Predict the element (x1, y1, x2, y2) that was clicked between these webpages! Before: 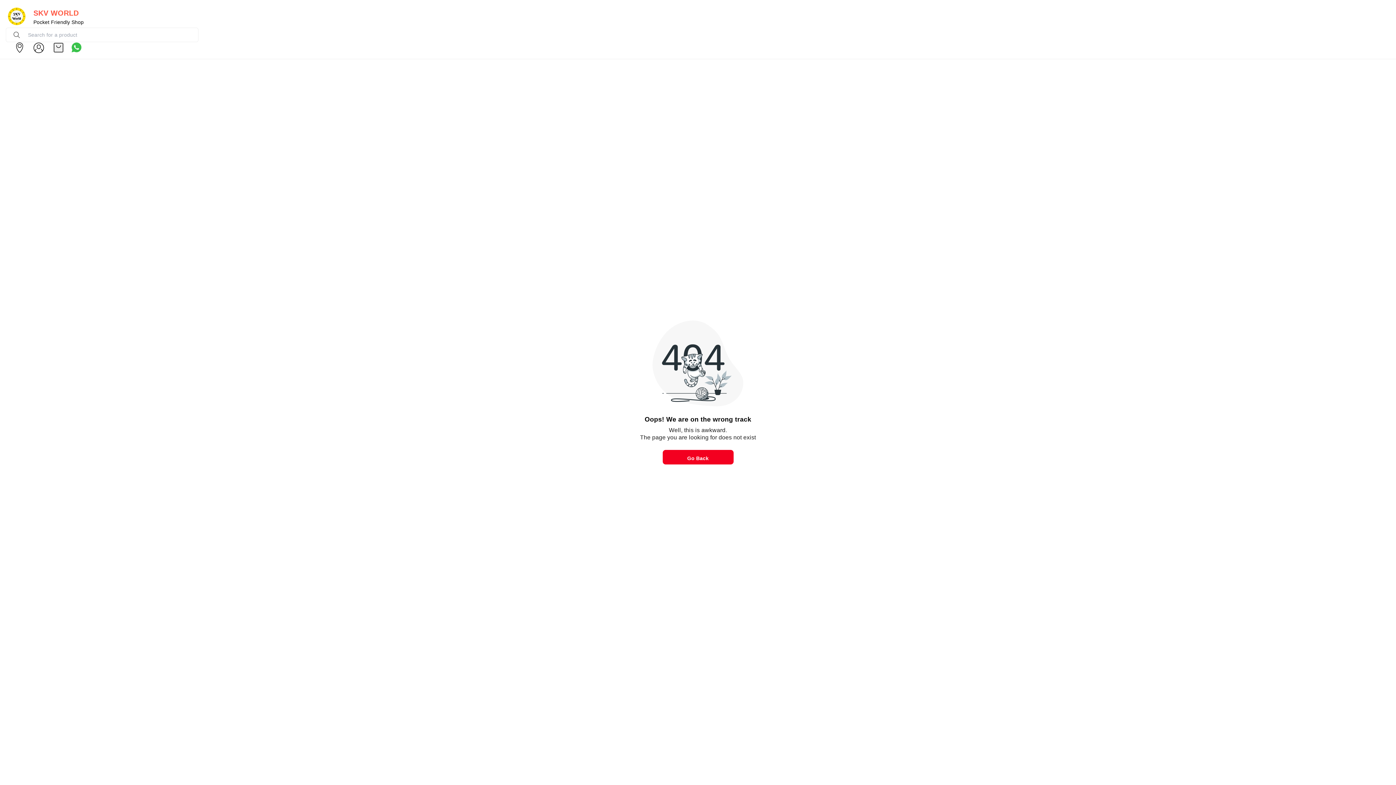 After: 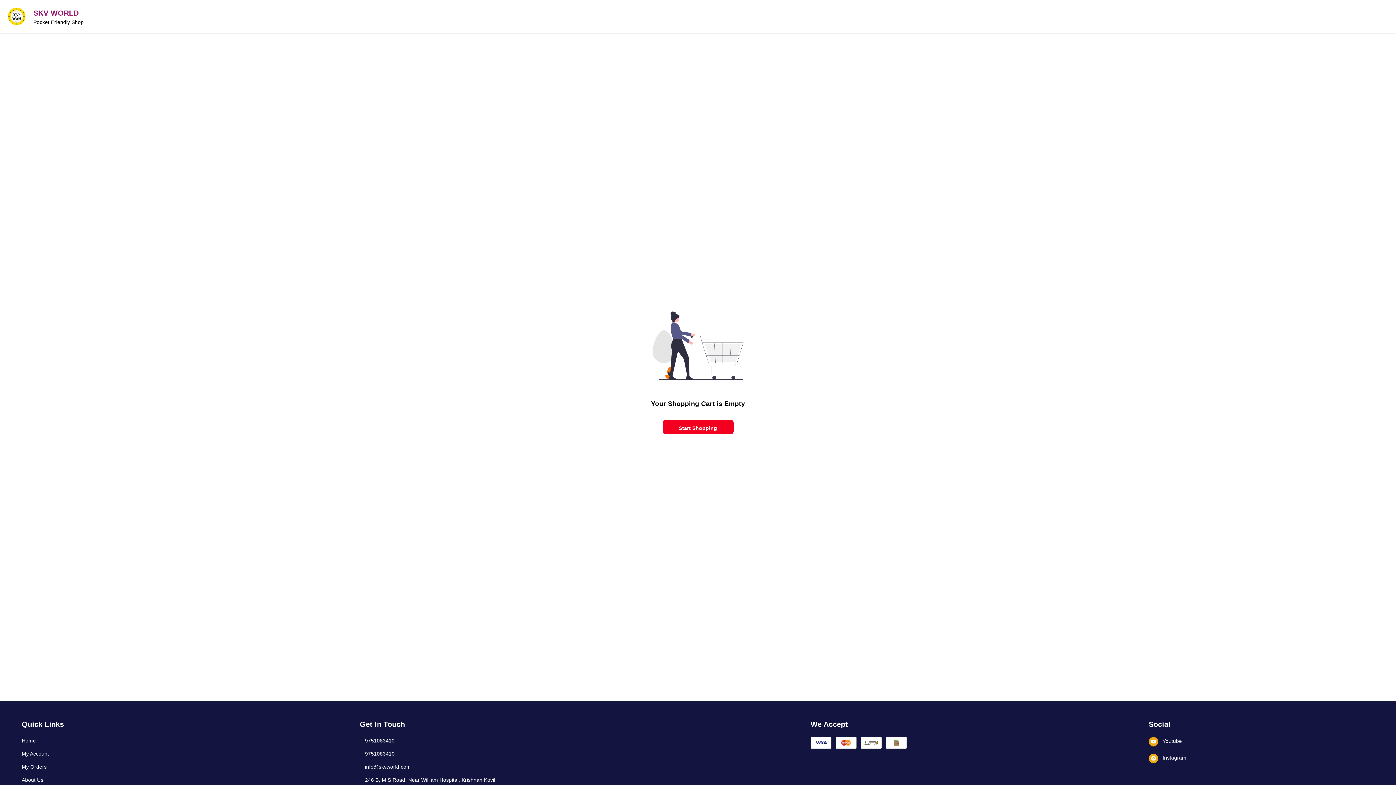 Action: label: view cart bbox: (52, 42, 64, 53)